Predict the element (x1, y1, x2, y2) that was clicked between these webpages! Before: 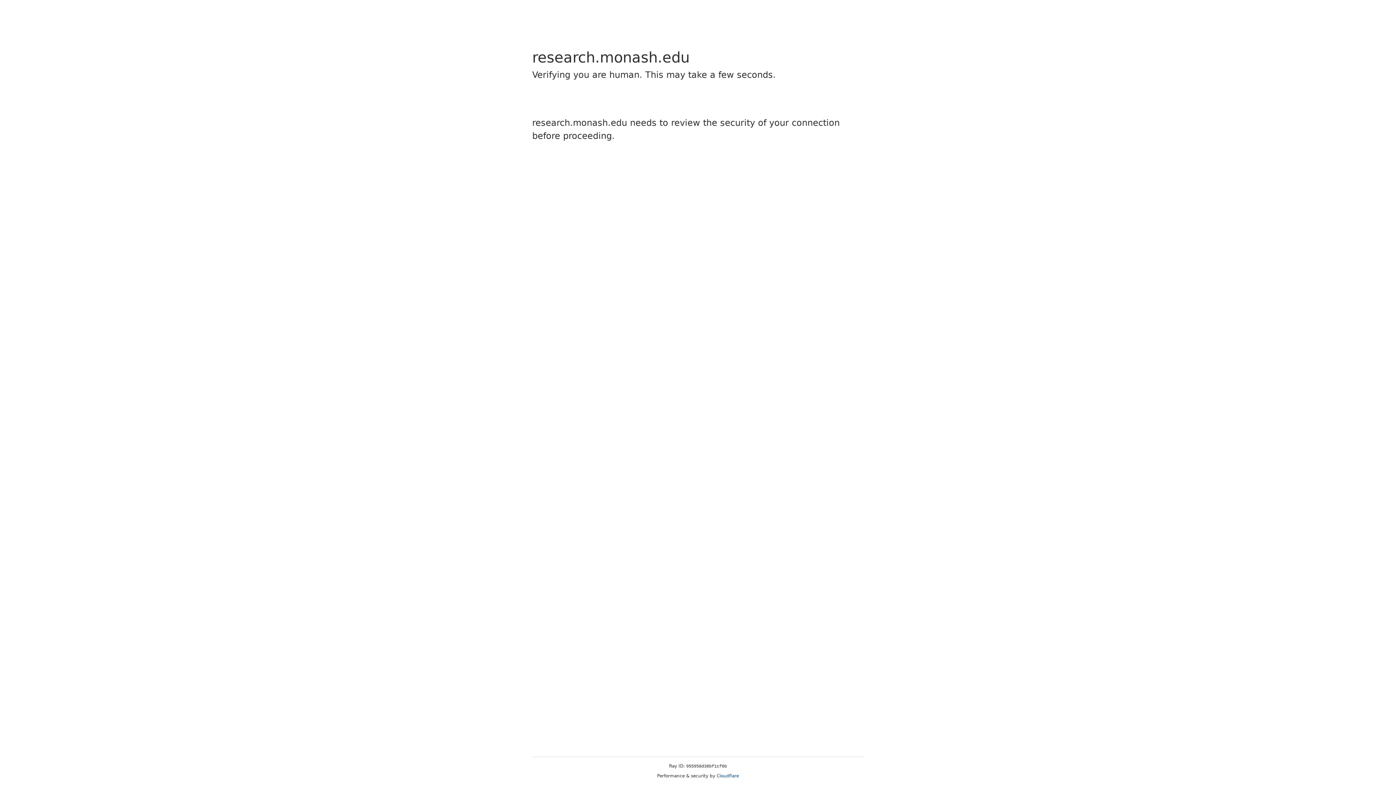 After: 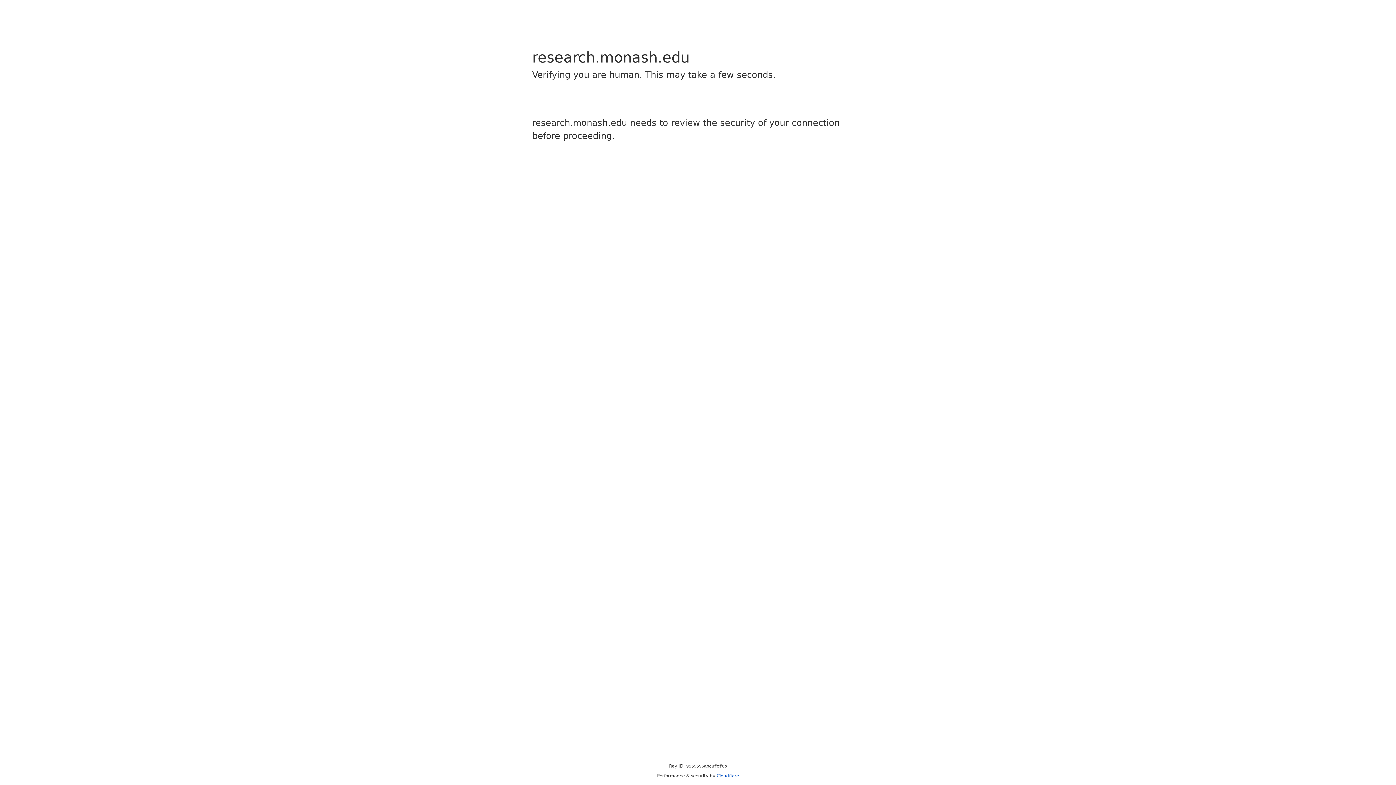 Action: label: Cloudflare bbox: (716, 773, 739, 778)